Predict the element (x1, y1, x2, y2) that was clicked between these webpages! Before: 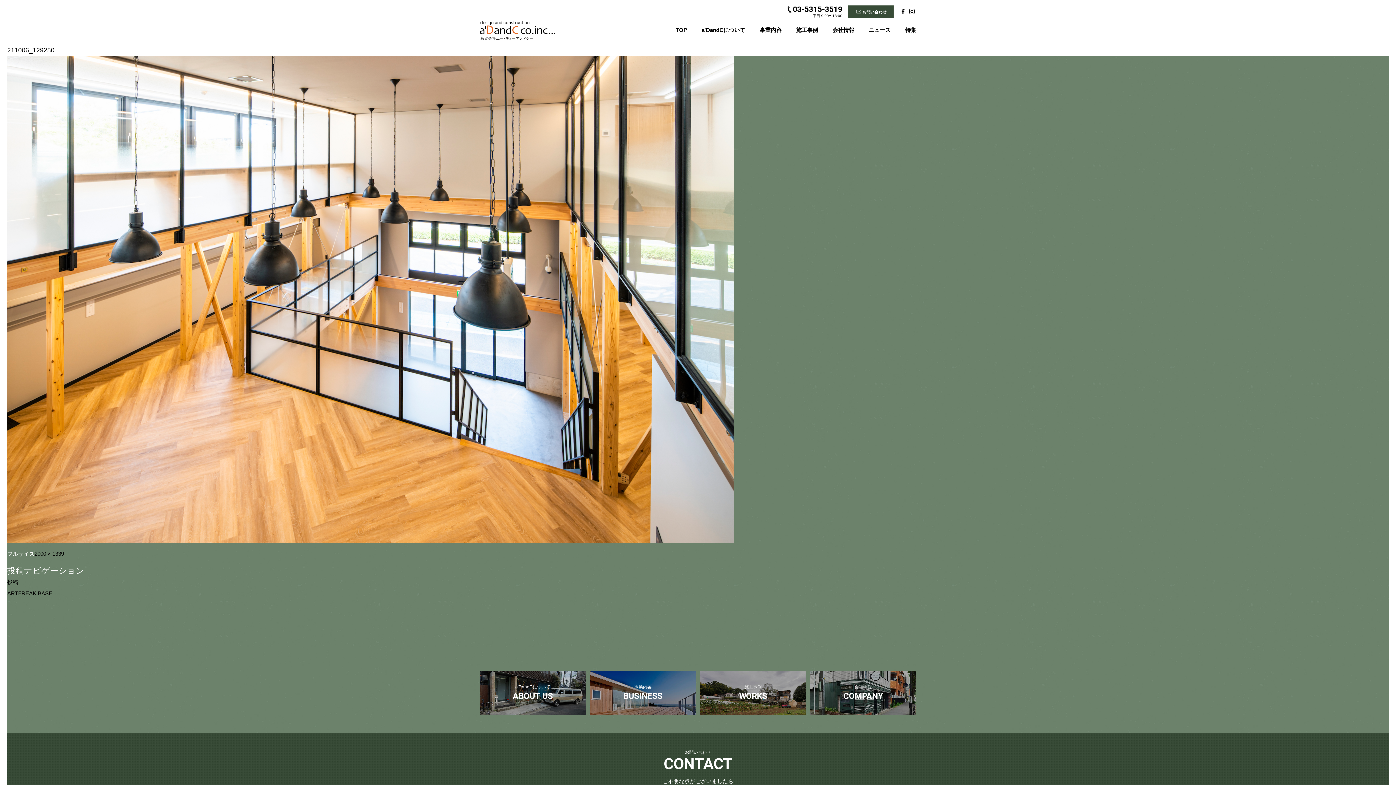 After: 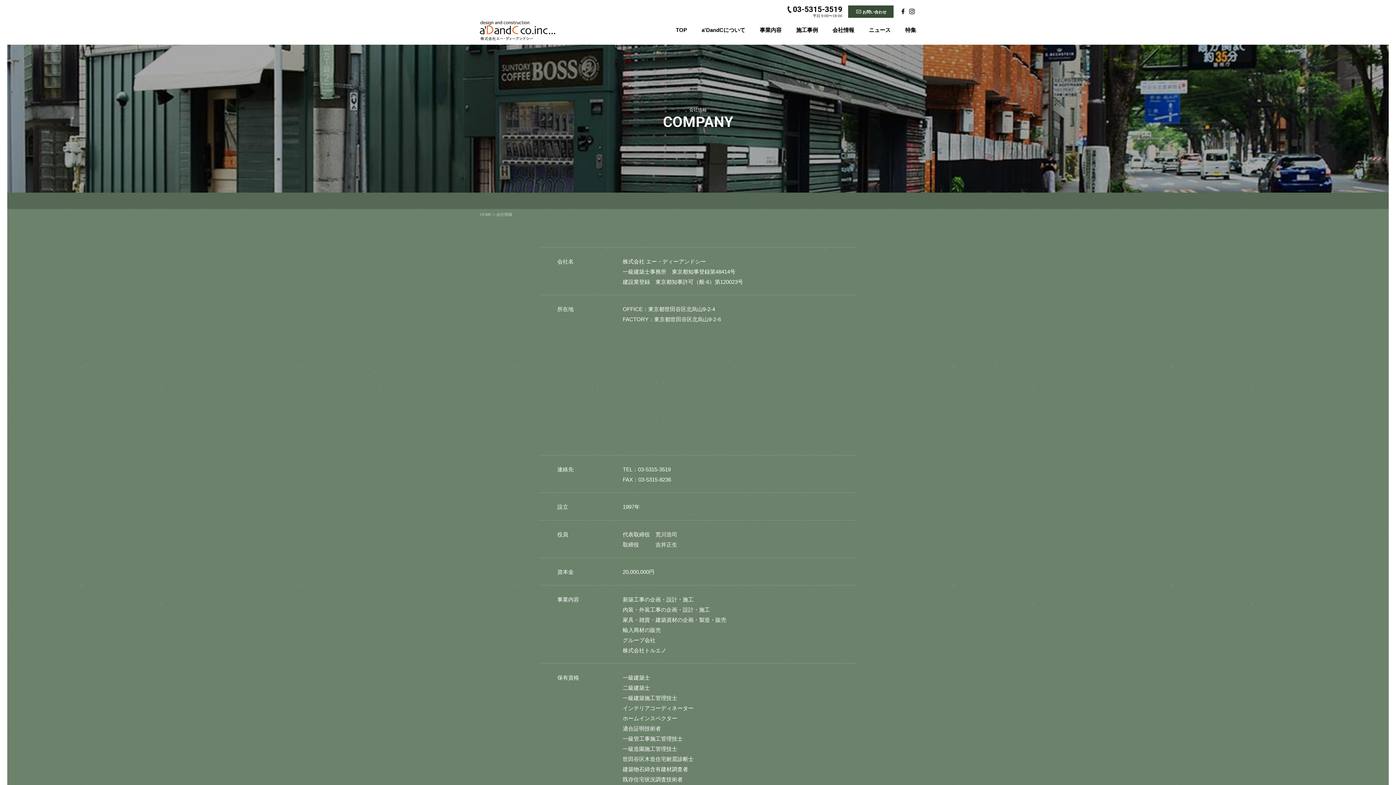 Action: label: 会社情報
COMPANY bbox: (810, 671, 916, 715)